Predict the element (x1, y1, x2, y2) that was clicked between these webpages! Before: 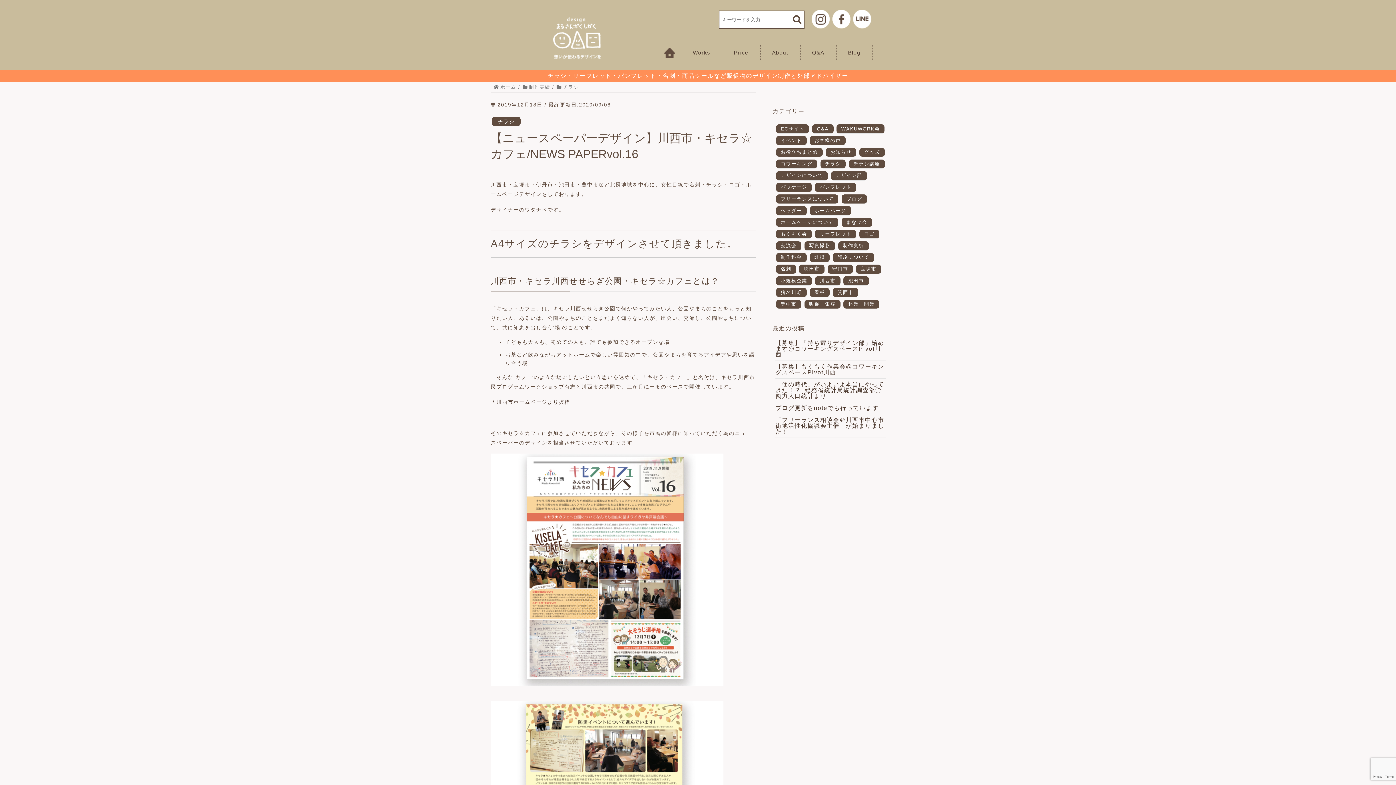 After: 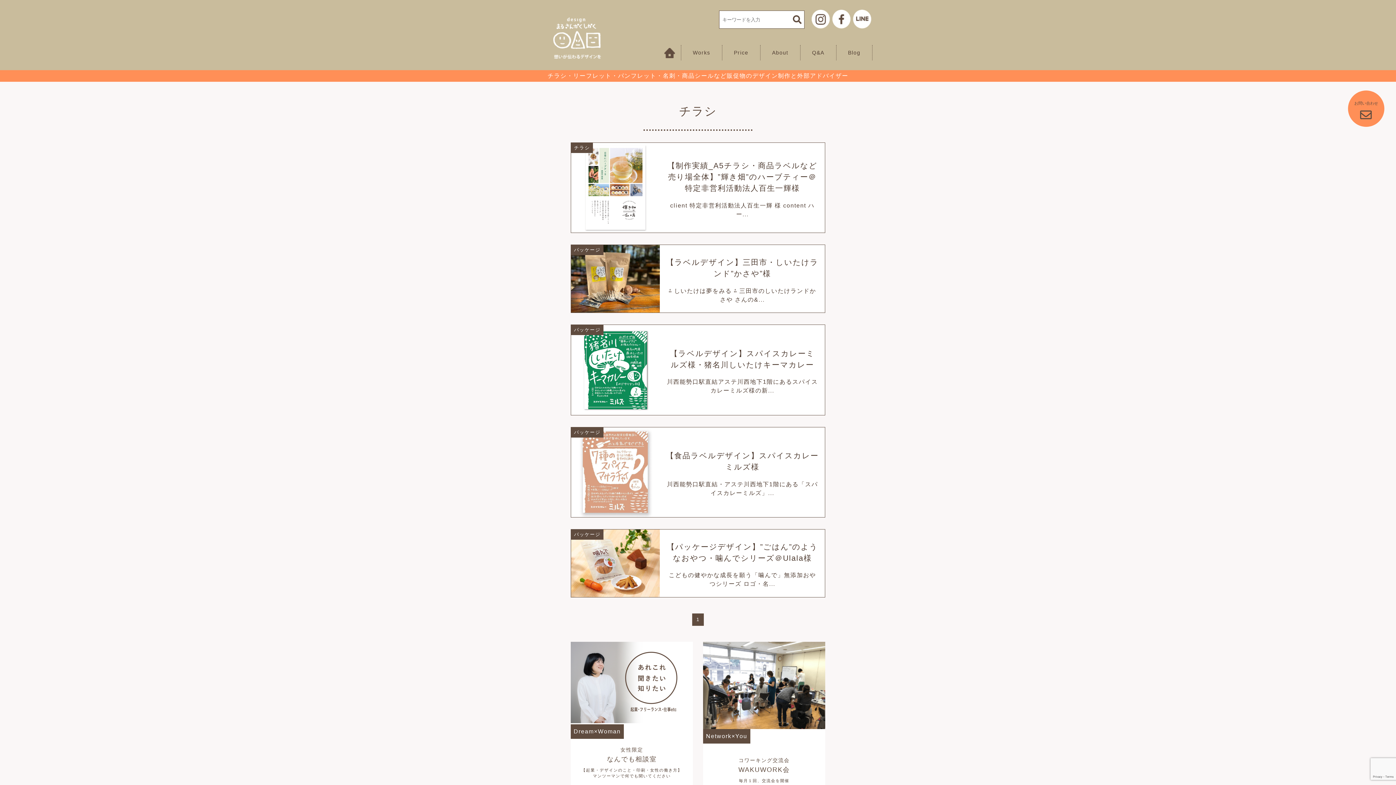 Action: label: パッケージ bbox: (776, 182, 812, 191)